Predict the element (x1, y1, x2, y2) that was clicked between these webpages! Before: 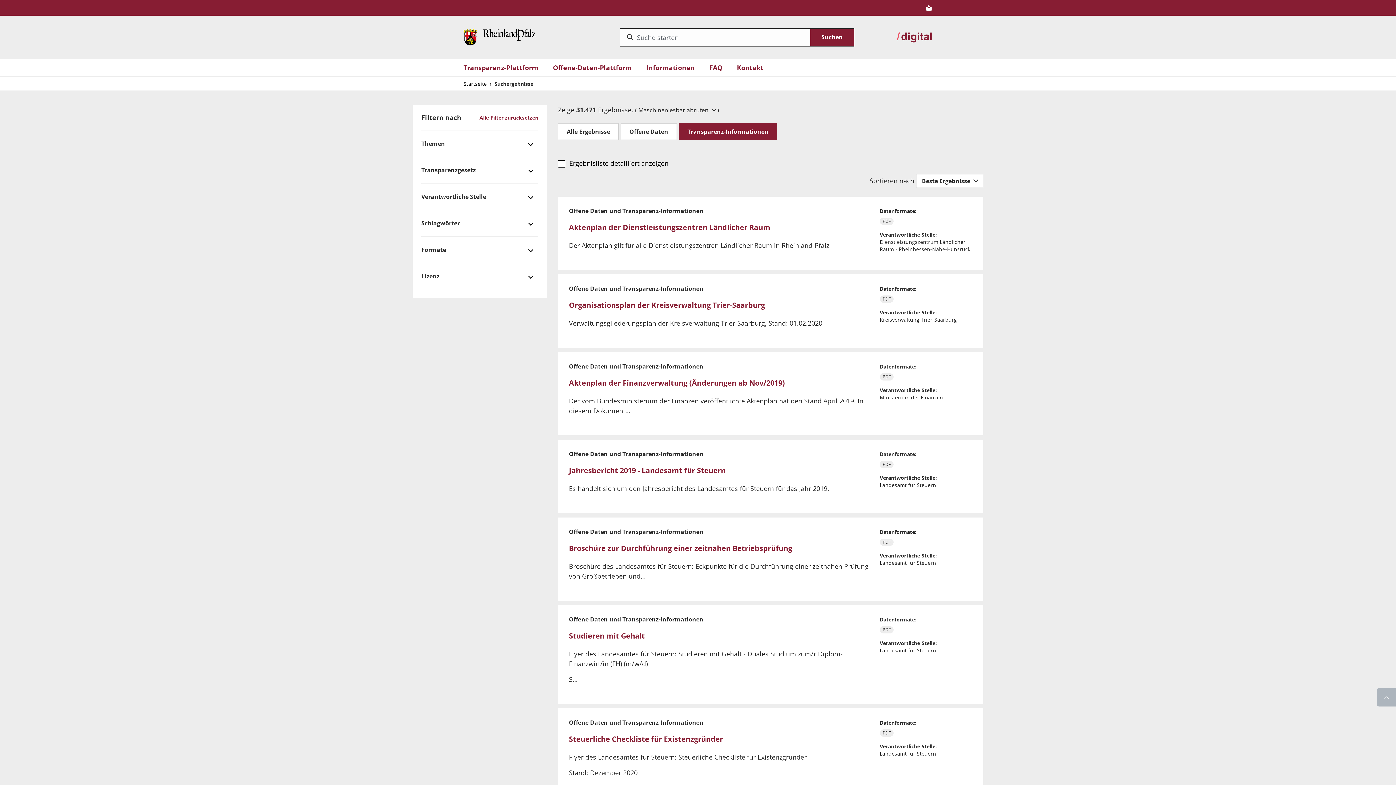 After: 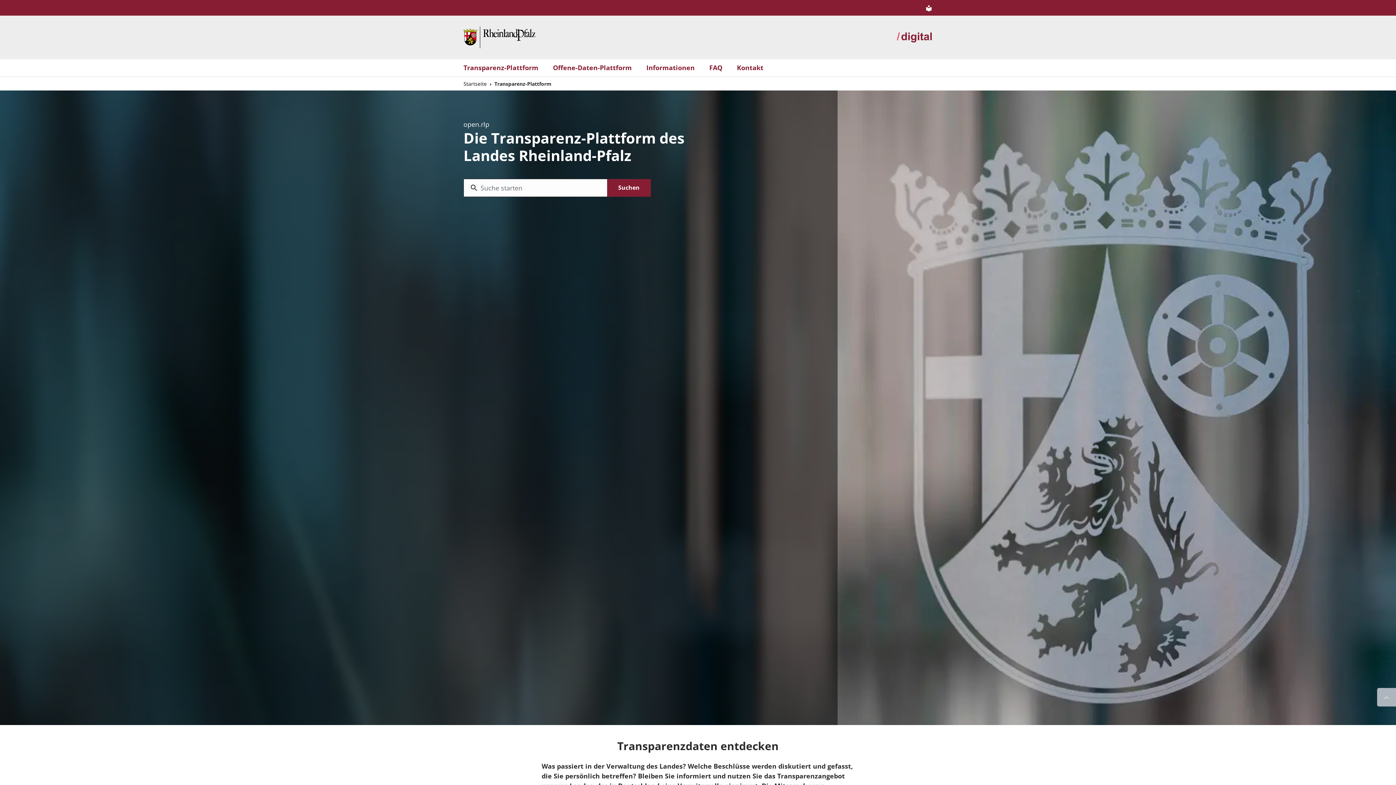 Action: label: Transparenz-Plattform bbox: (463, 62, 538, 72)